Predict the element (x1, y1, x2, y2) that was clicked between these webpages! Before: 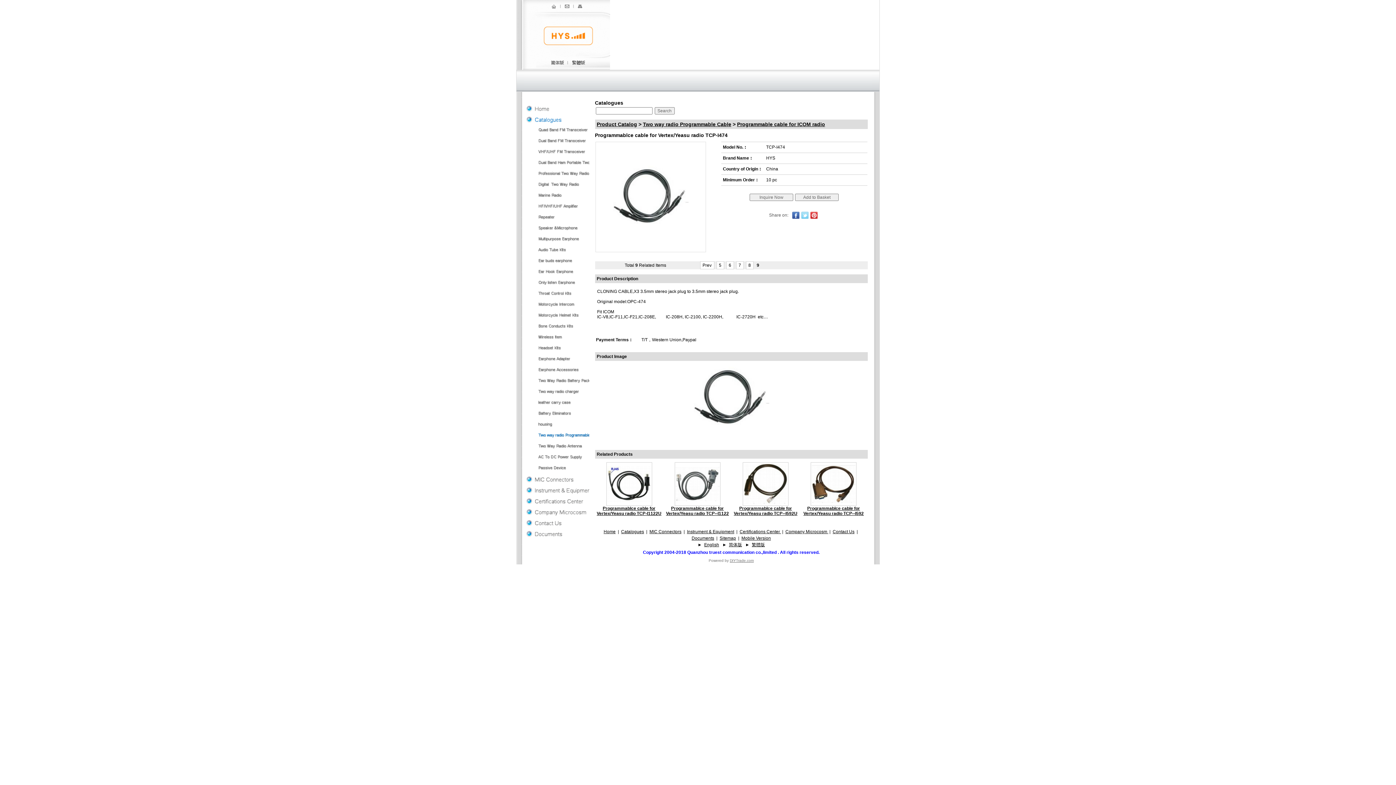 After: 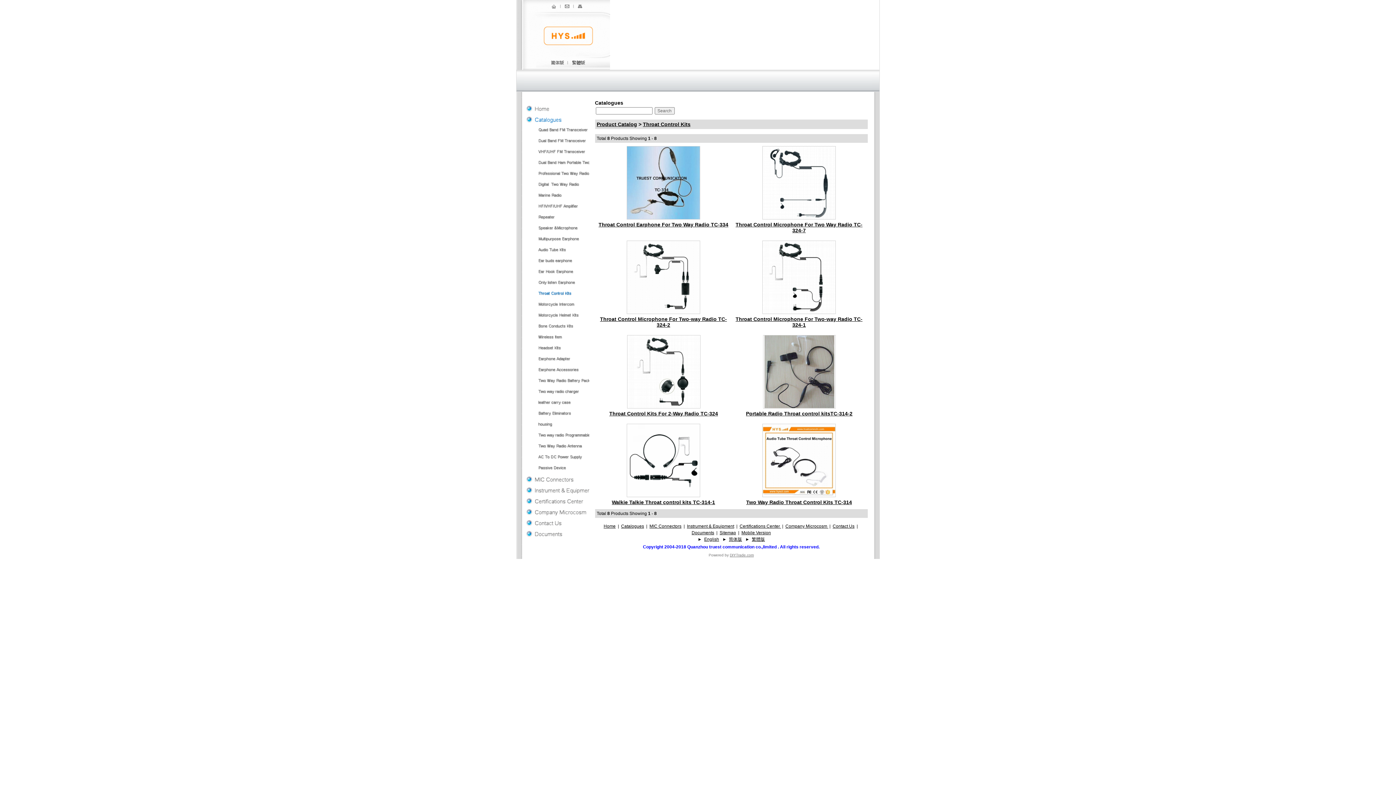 Action: bbox: (516, 295, 589, 300)